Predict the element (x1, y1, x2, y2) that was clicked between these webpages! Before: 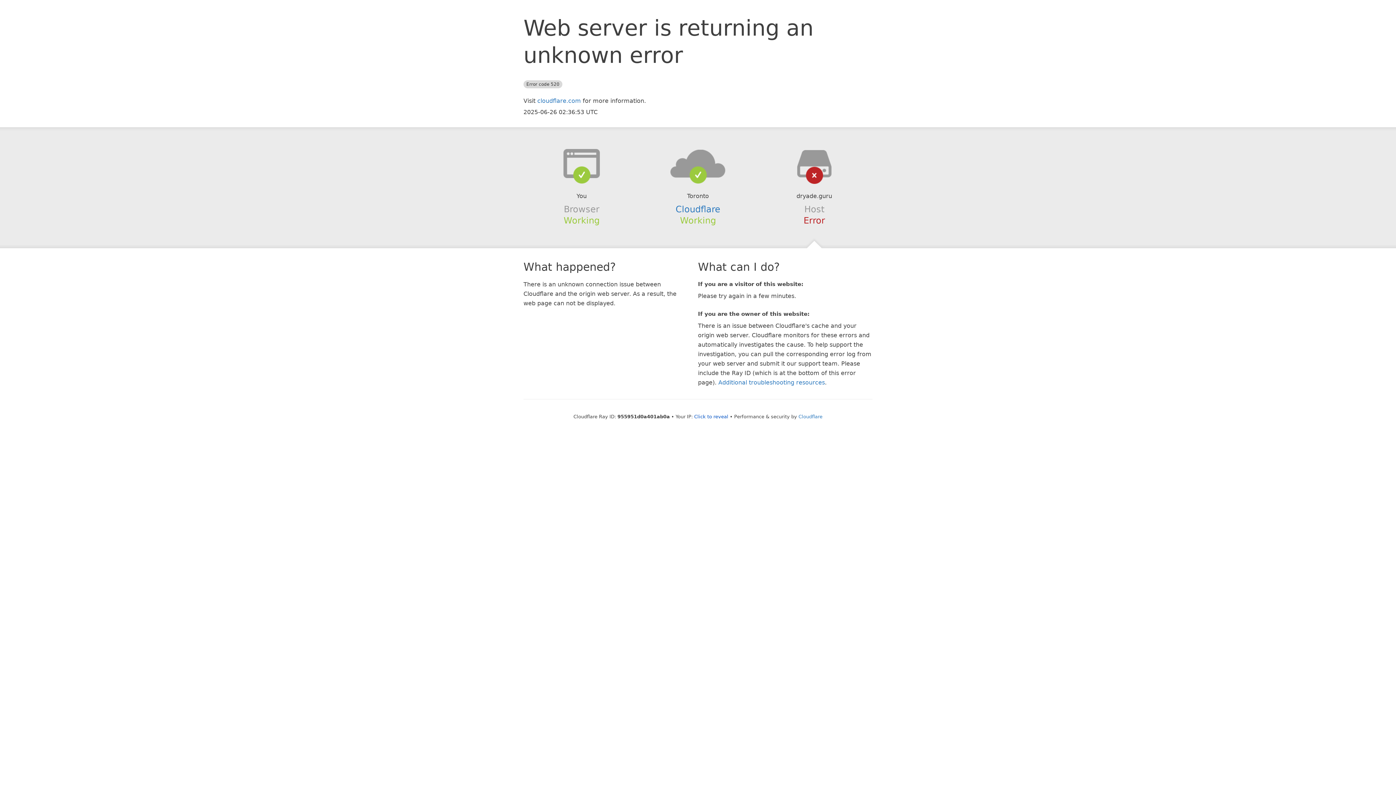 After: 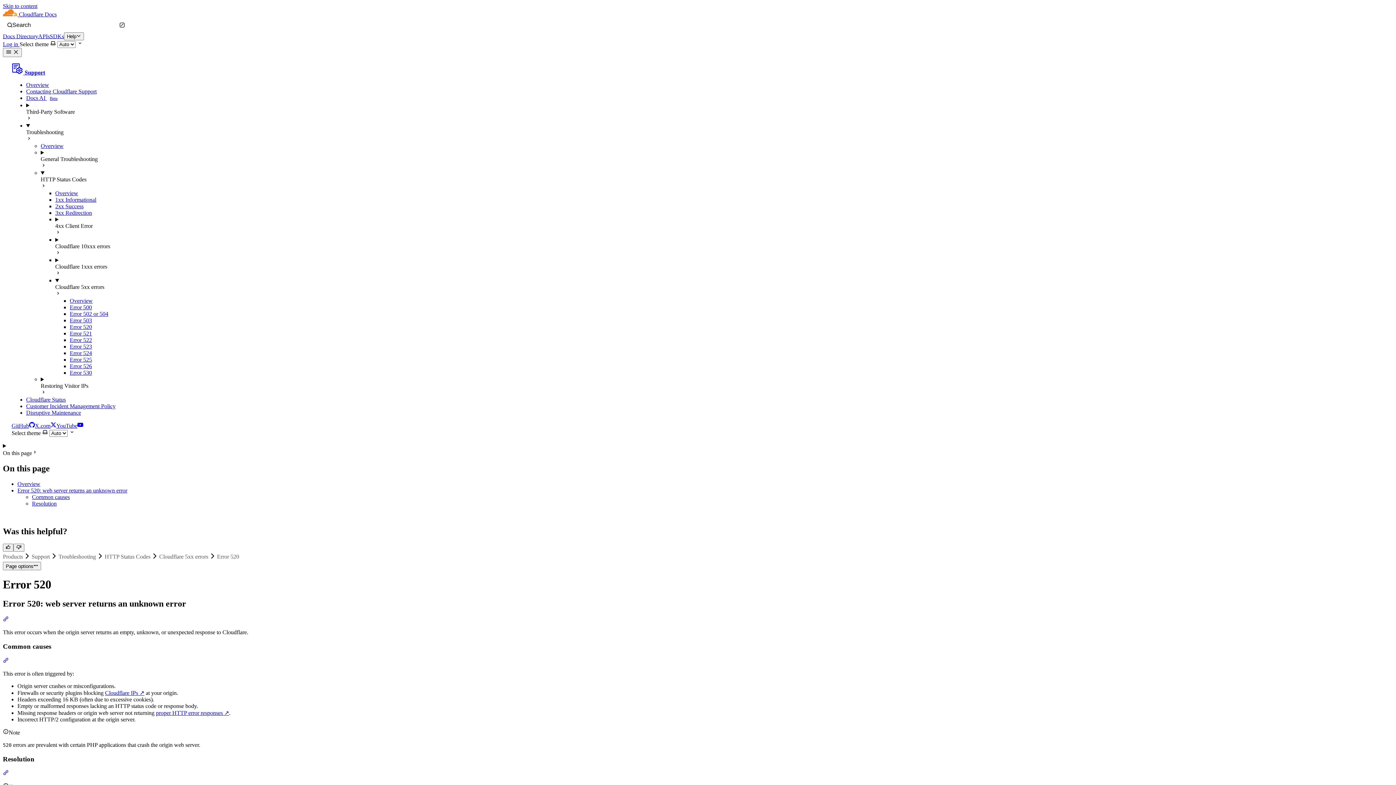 Action: bbox: (718, 379, 825, 386) label: Additional troubleshooting resources